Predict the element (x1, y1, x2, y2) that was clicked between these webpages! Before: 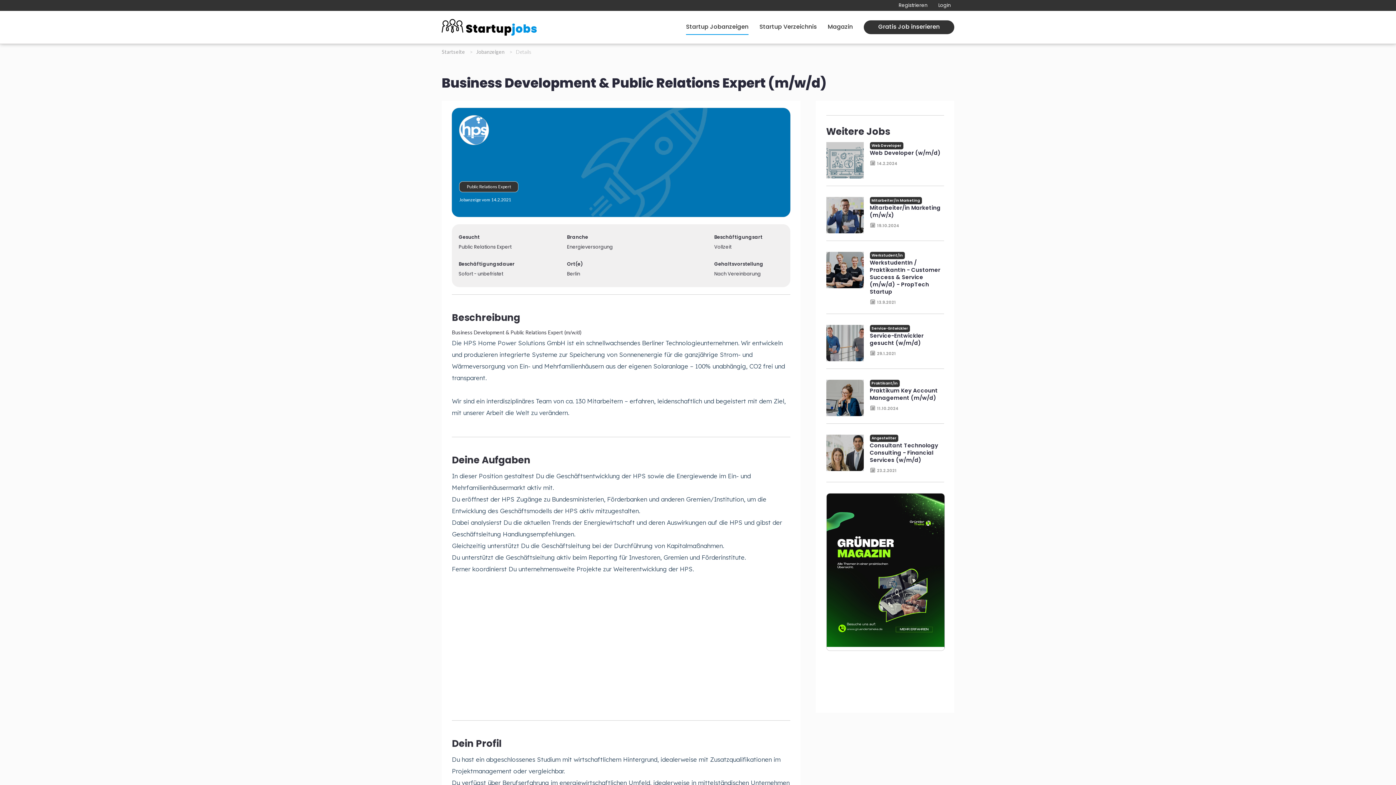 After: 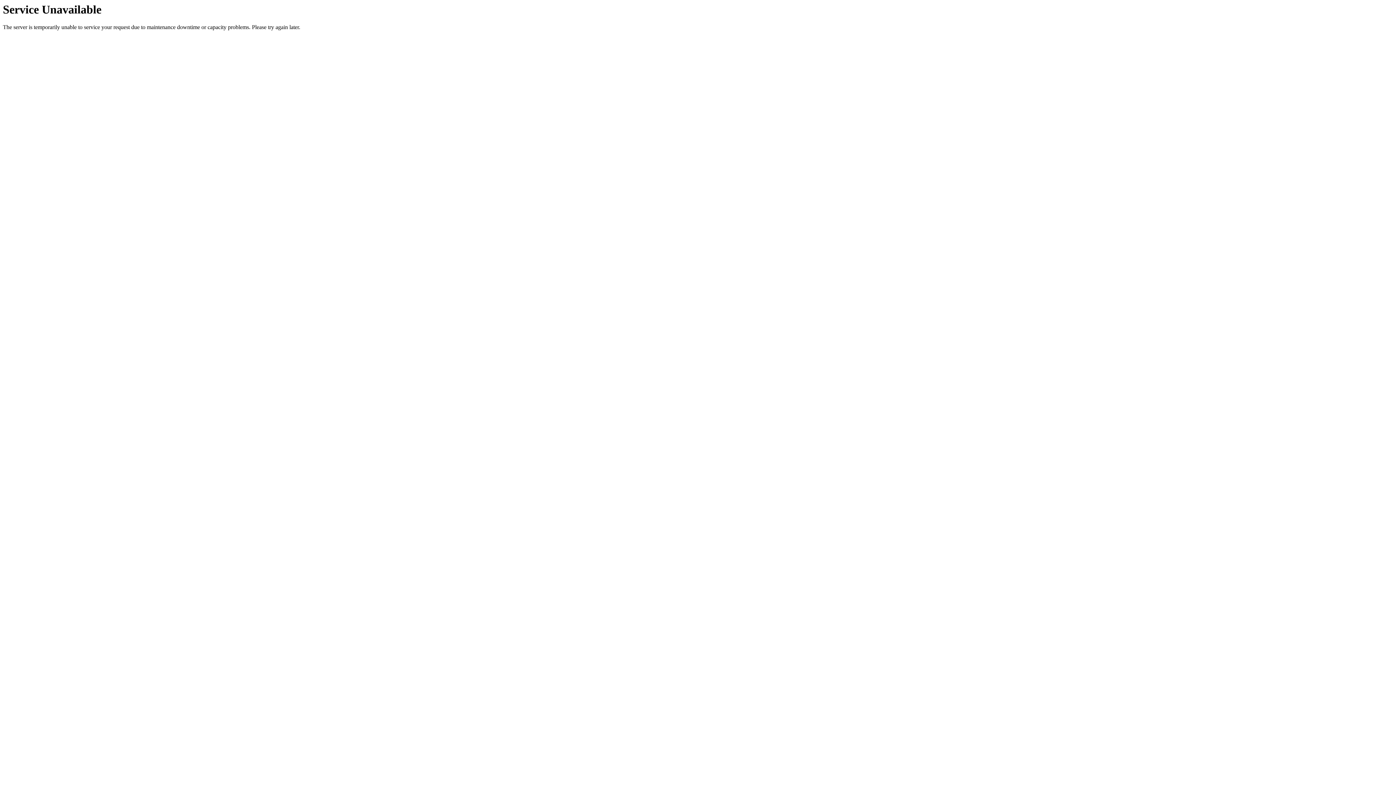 Action: bbox: (441, 13, 543, 21)